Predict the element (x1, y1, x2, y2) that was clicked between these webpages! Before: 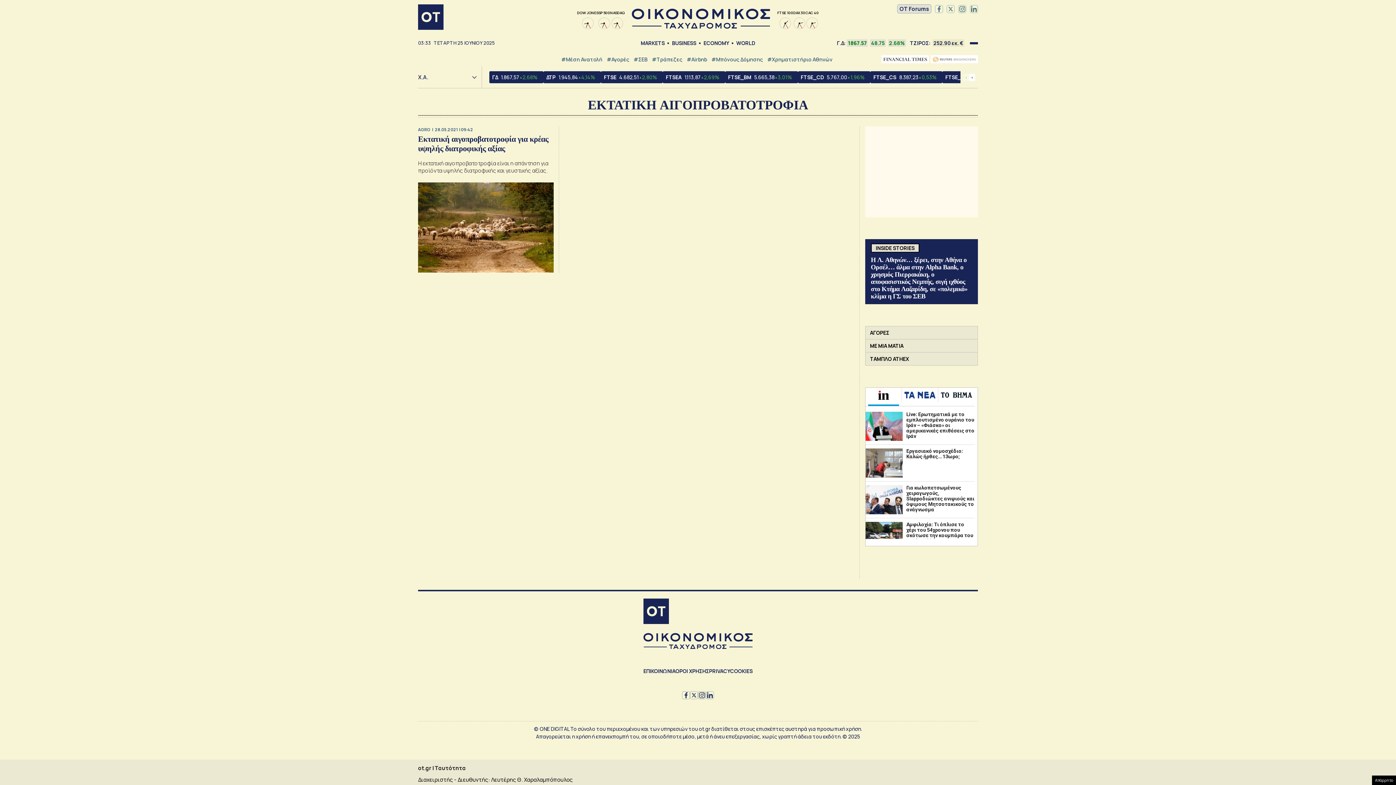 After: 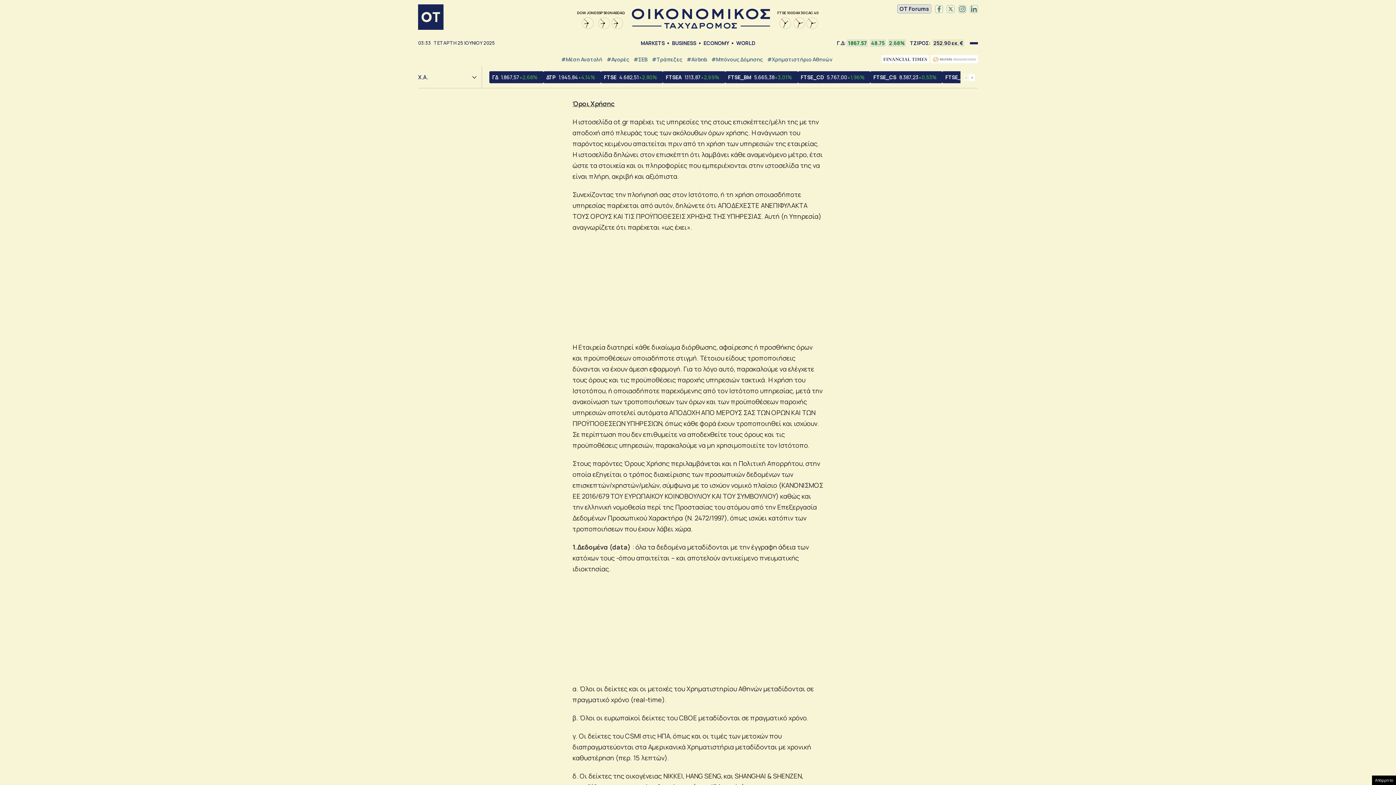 Action: label: ΟΡΟΙ ΧΡΗΣΗΣ bbox: (675, 668, 709, 674)